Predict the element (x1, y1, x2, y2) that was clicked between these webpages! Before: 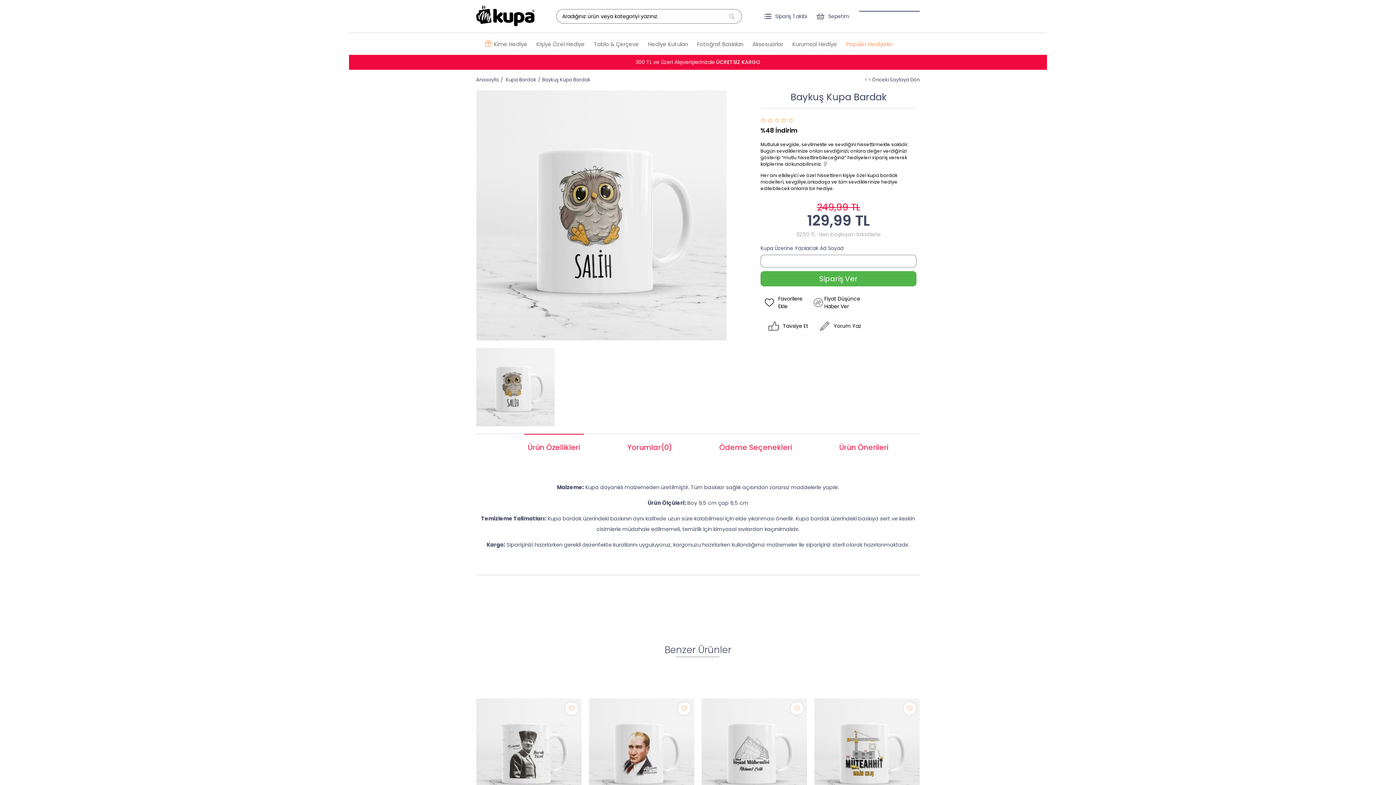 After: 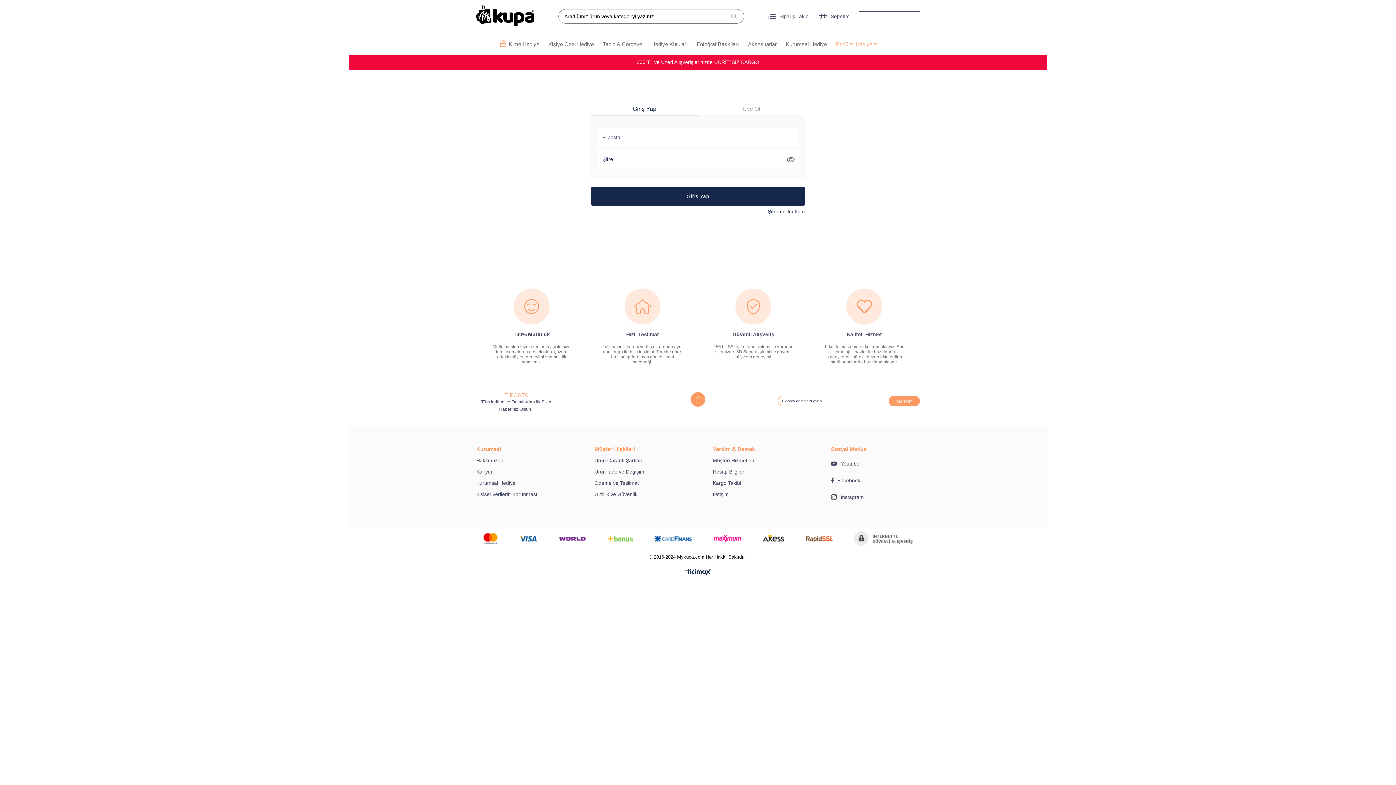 Action: bbox: (794, 706, 800, 711) label: Favorilere Ekle 